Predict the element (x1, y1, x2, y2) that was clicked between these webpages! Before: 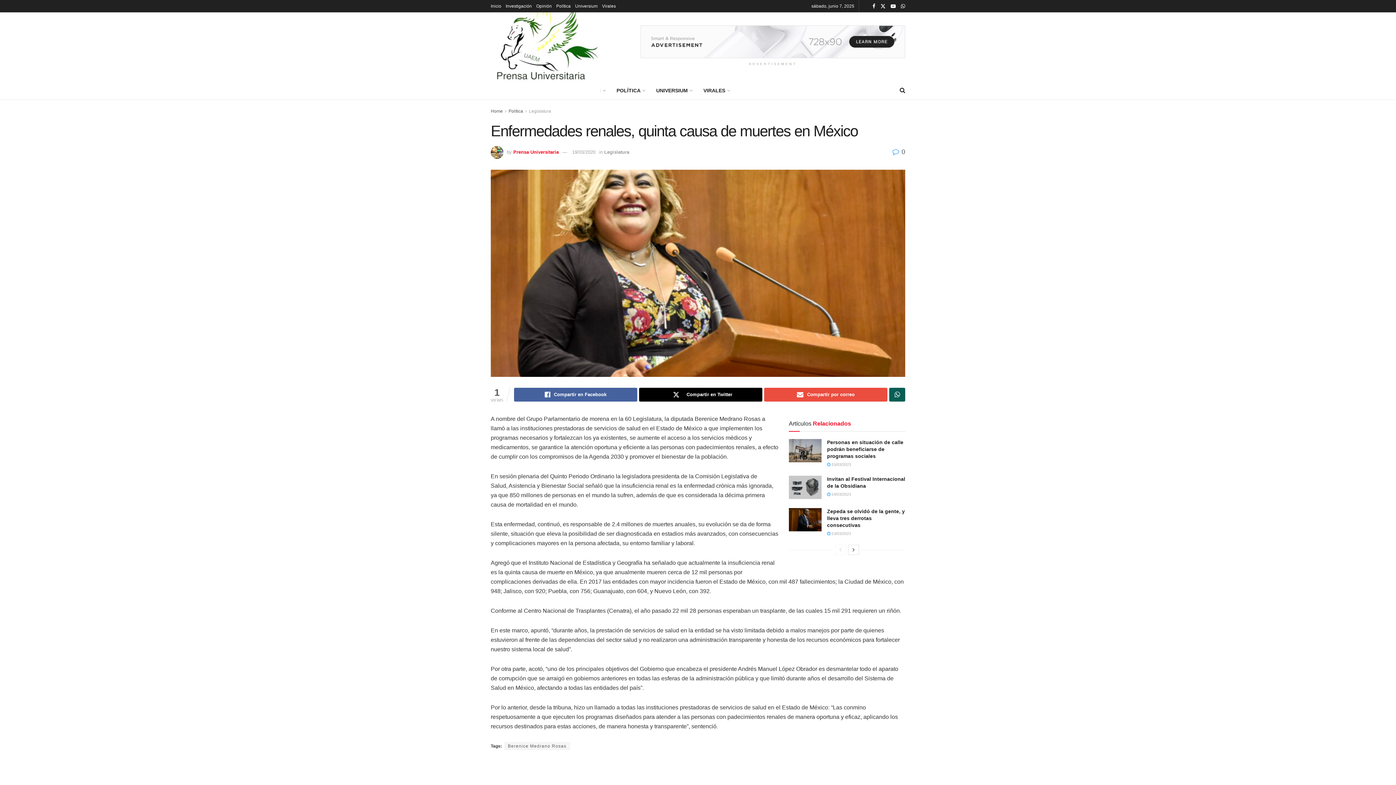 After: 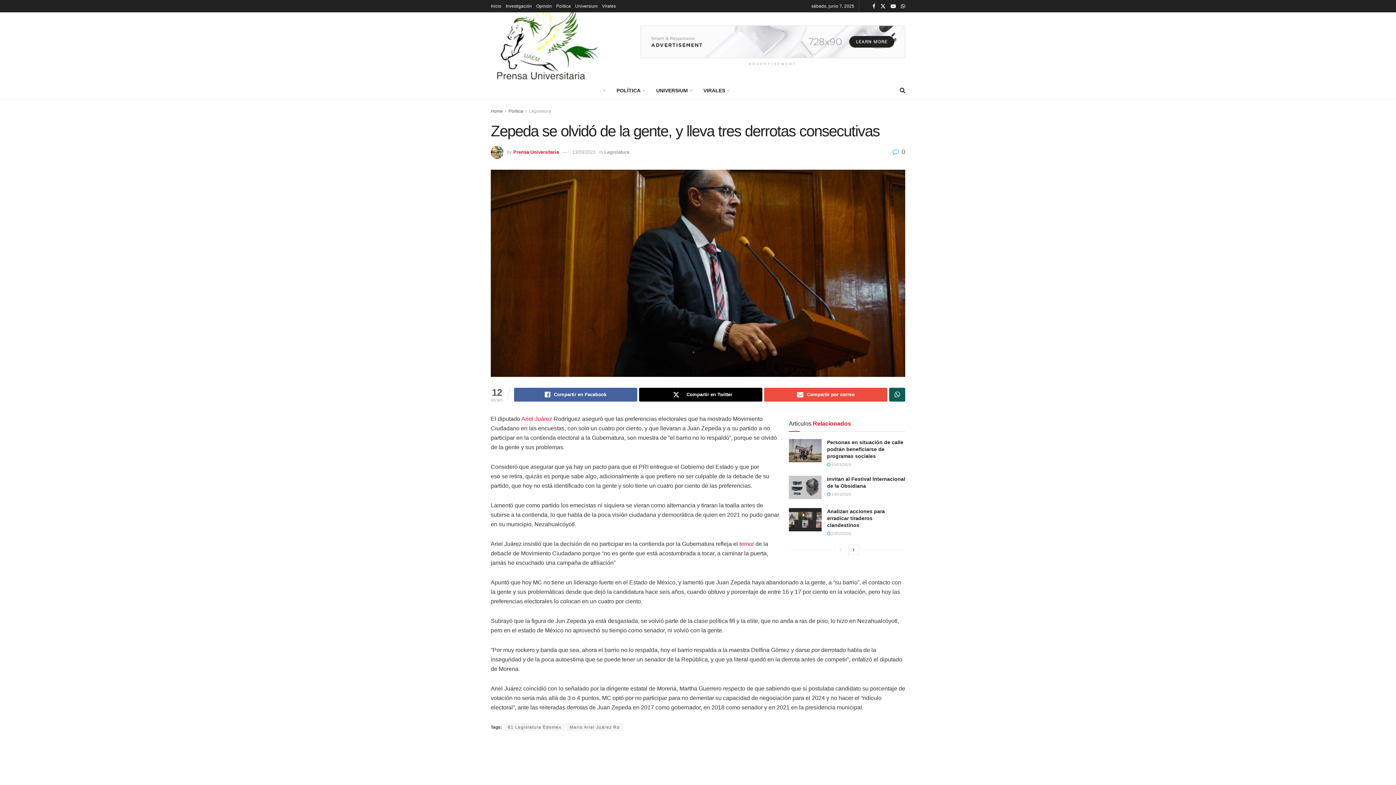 Action: bbox: (789, 508, 821, 531) label: Read article: Zepeda se olvidó de la gente, y lleva tres derrotas consecutivas